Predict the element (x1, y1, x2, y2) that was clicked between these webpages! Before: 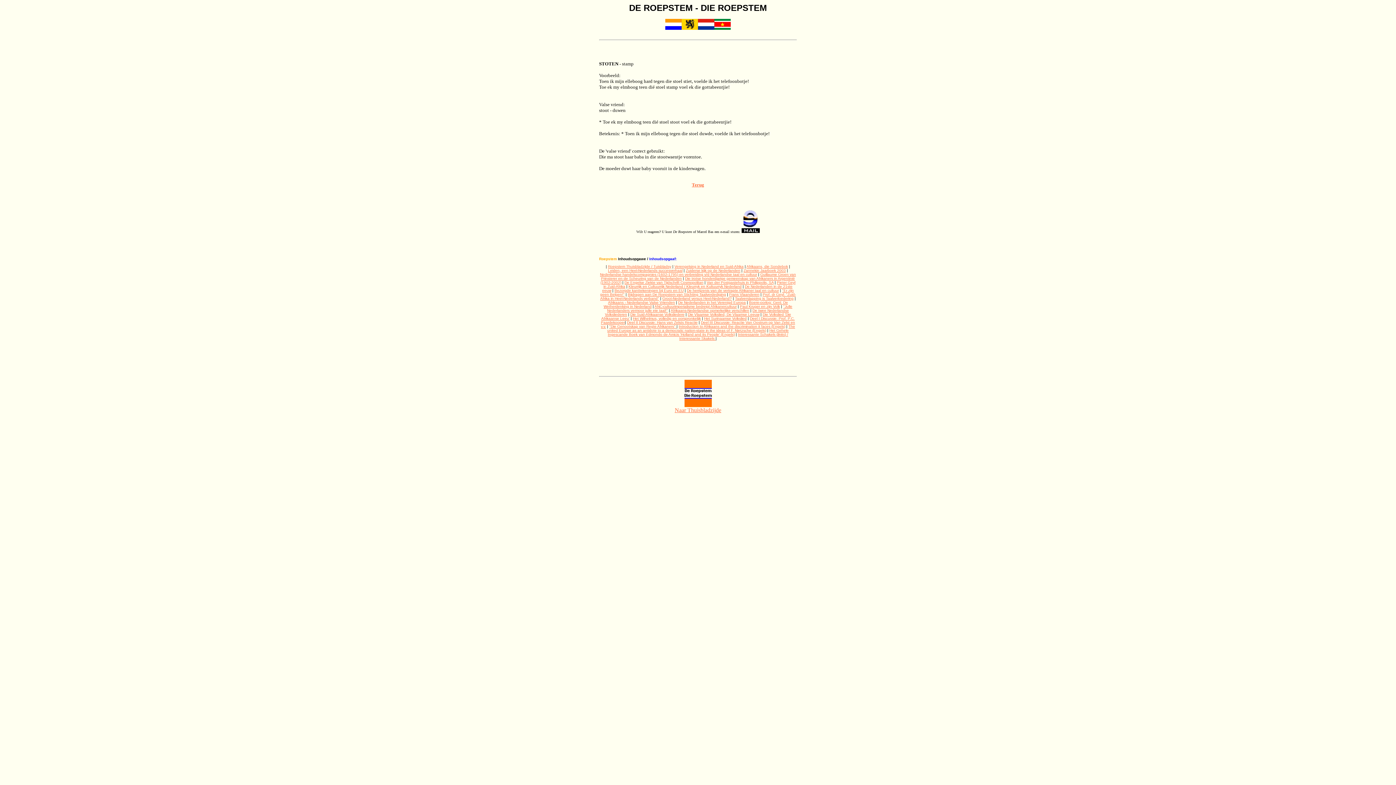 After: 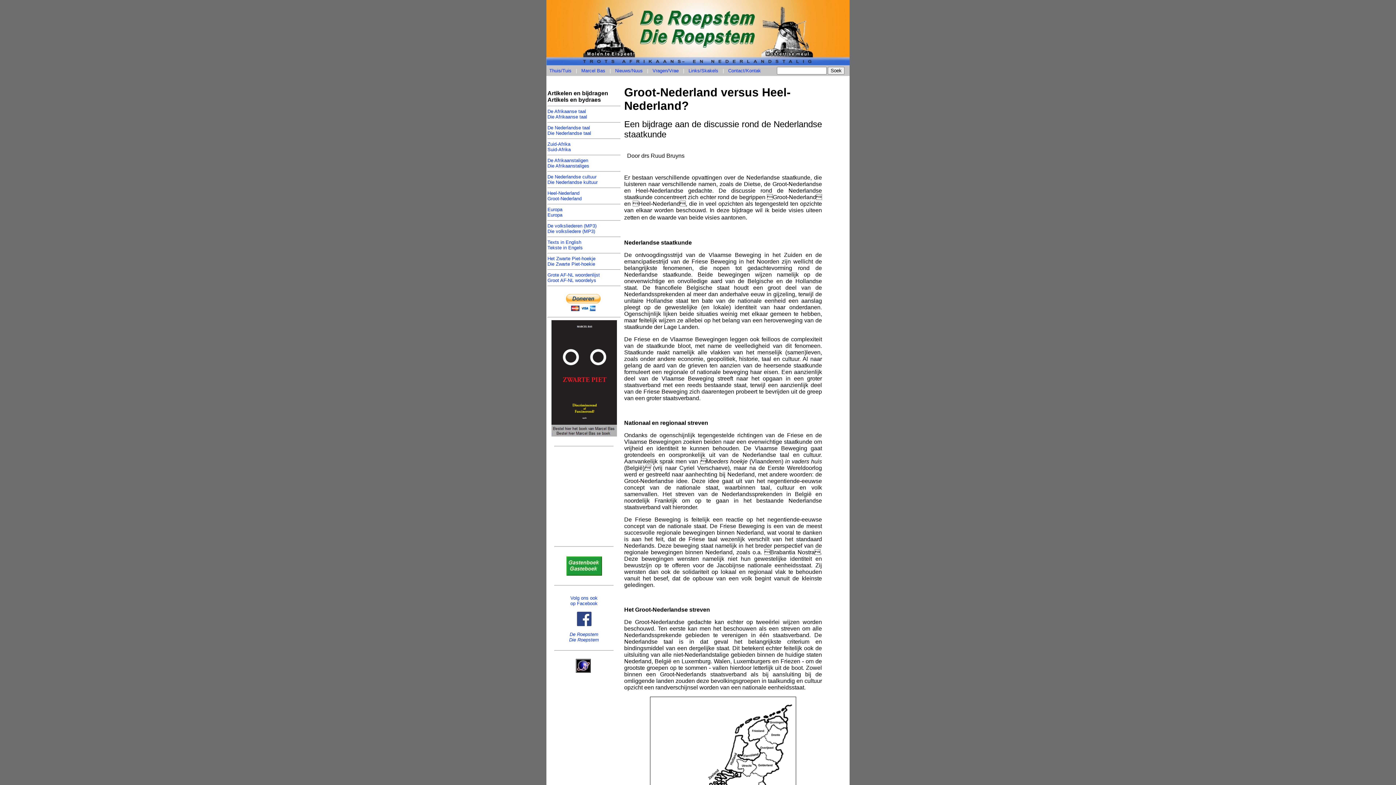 Action: bbox: (662, 296, 732, 300) label: Groot-Nederland versus Heel-Nederland?